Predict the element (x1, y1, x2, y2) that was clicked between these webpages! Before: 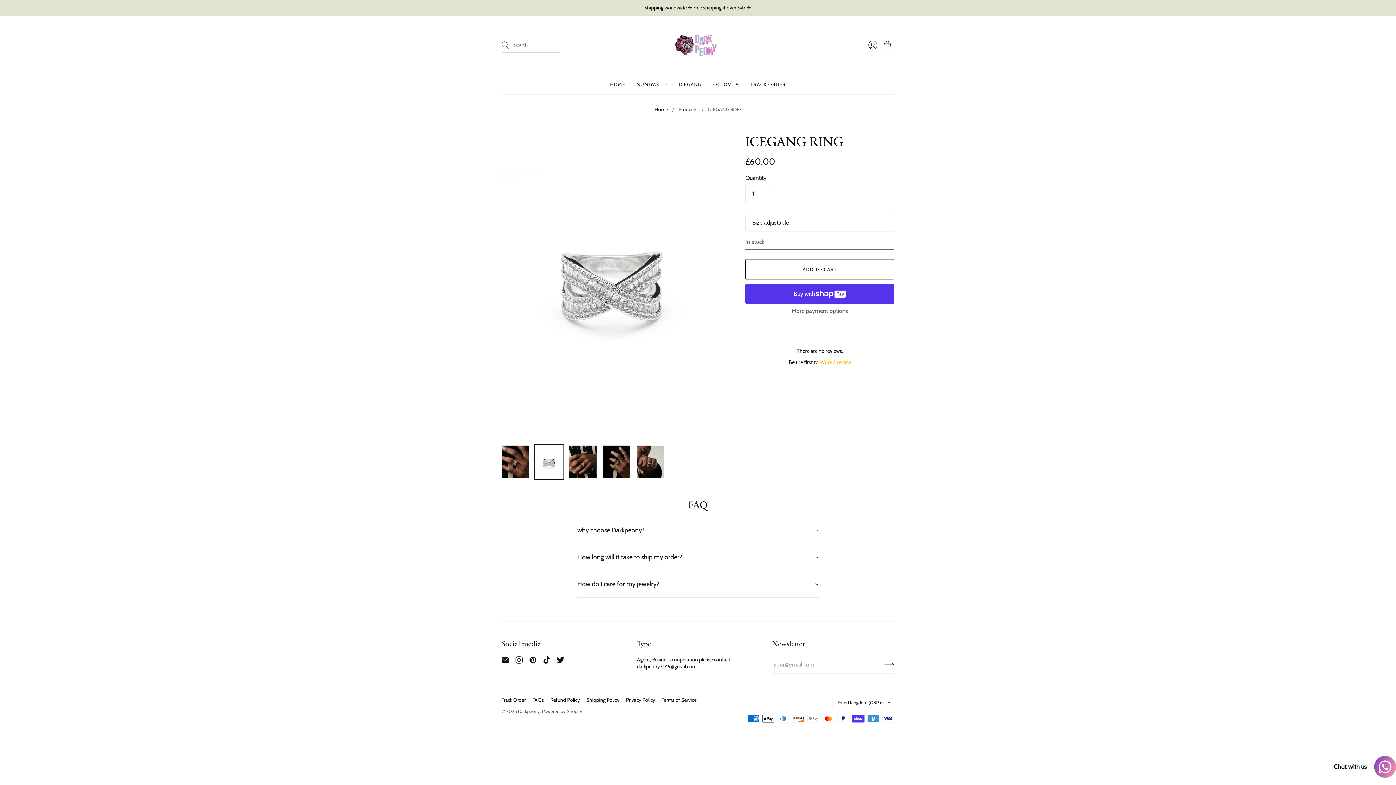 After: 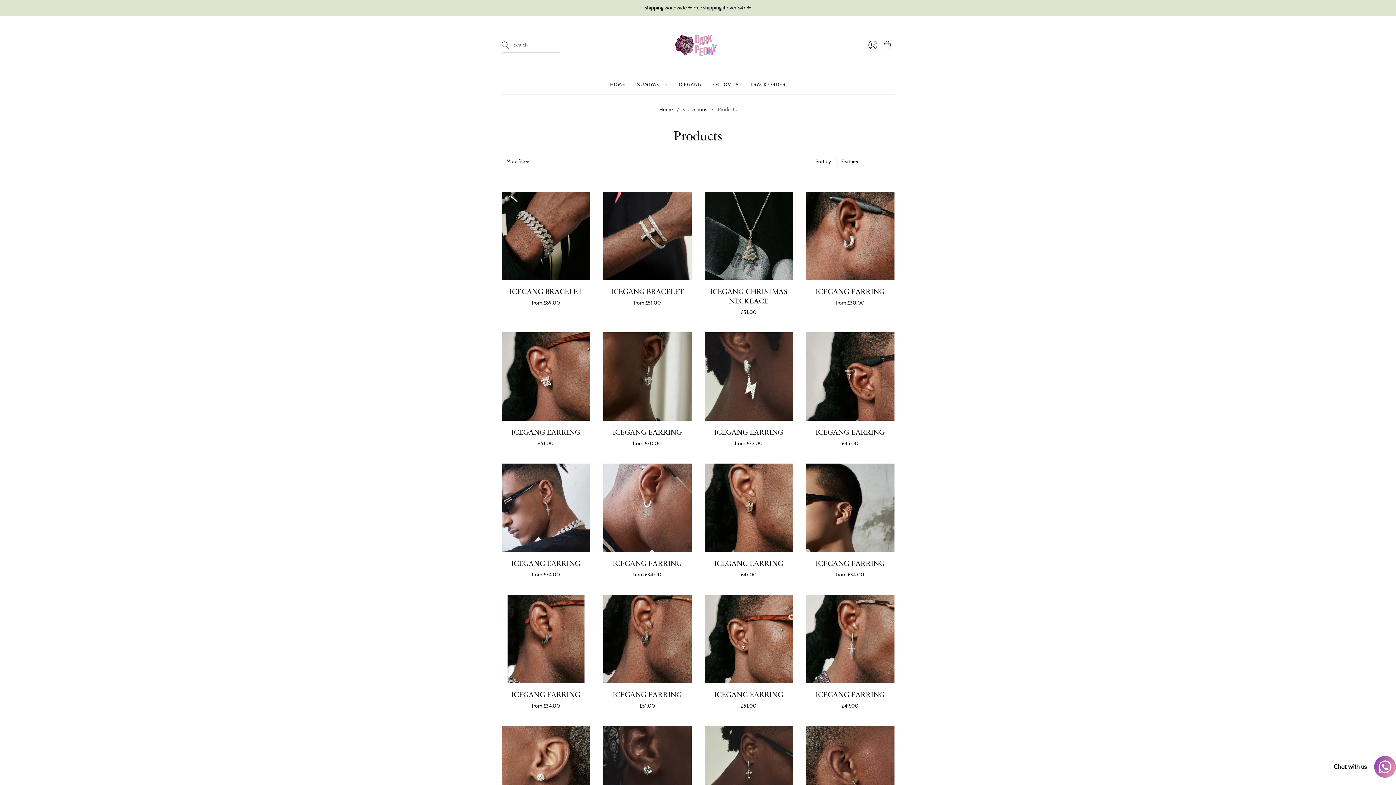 Action: bbox: (678, 106, 697, 113) label: Products